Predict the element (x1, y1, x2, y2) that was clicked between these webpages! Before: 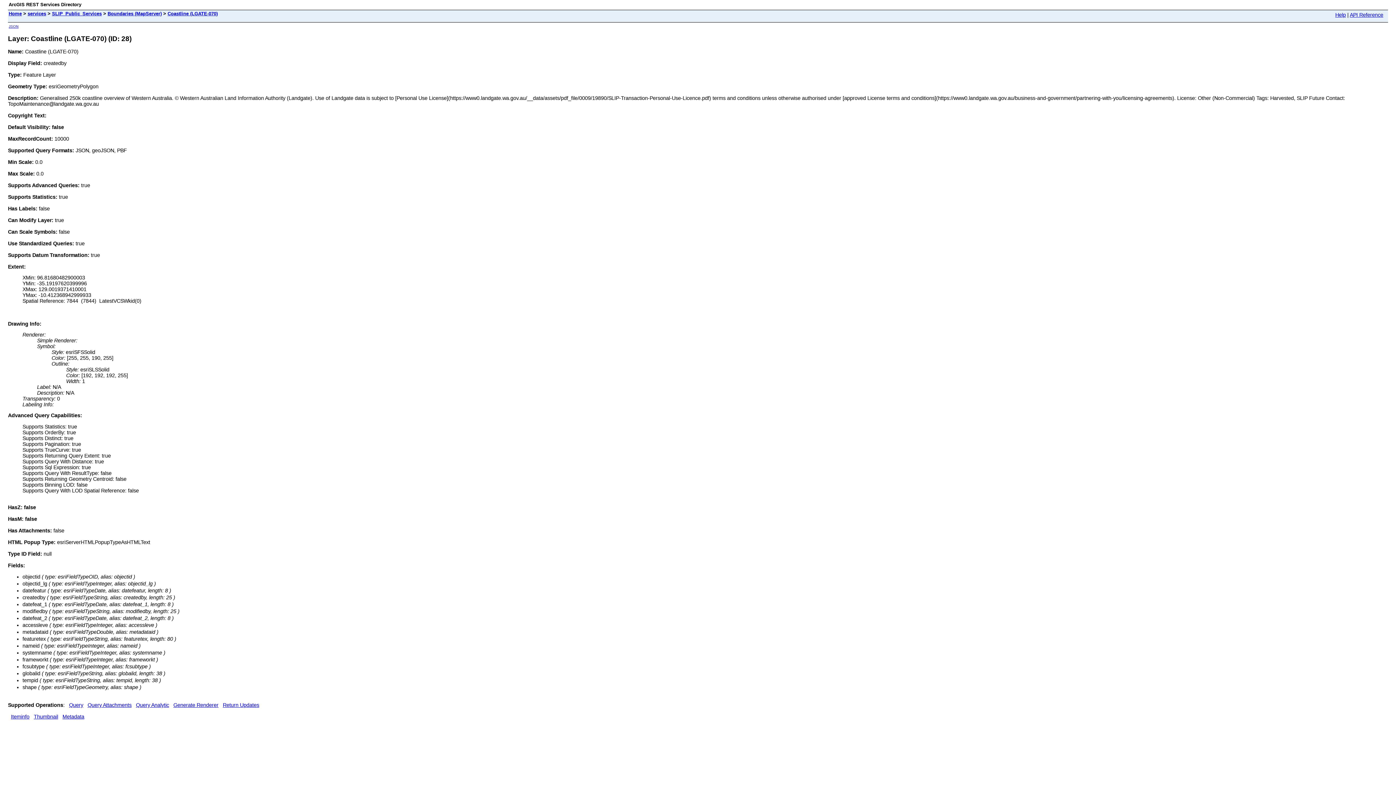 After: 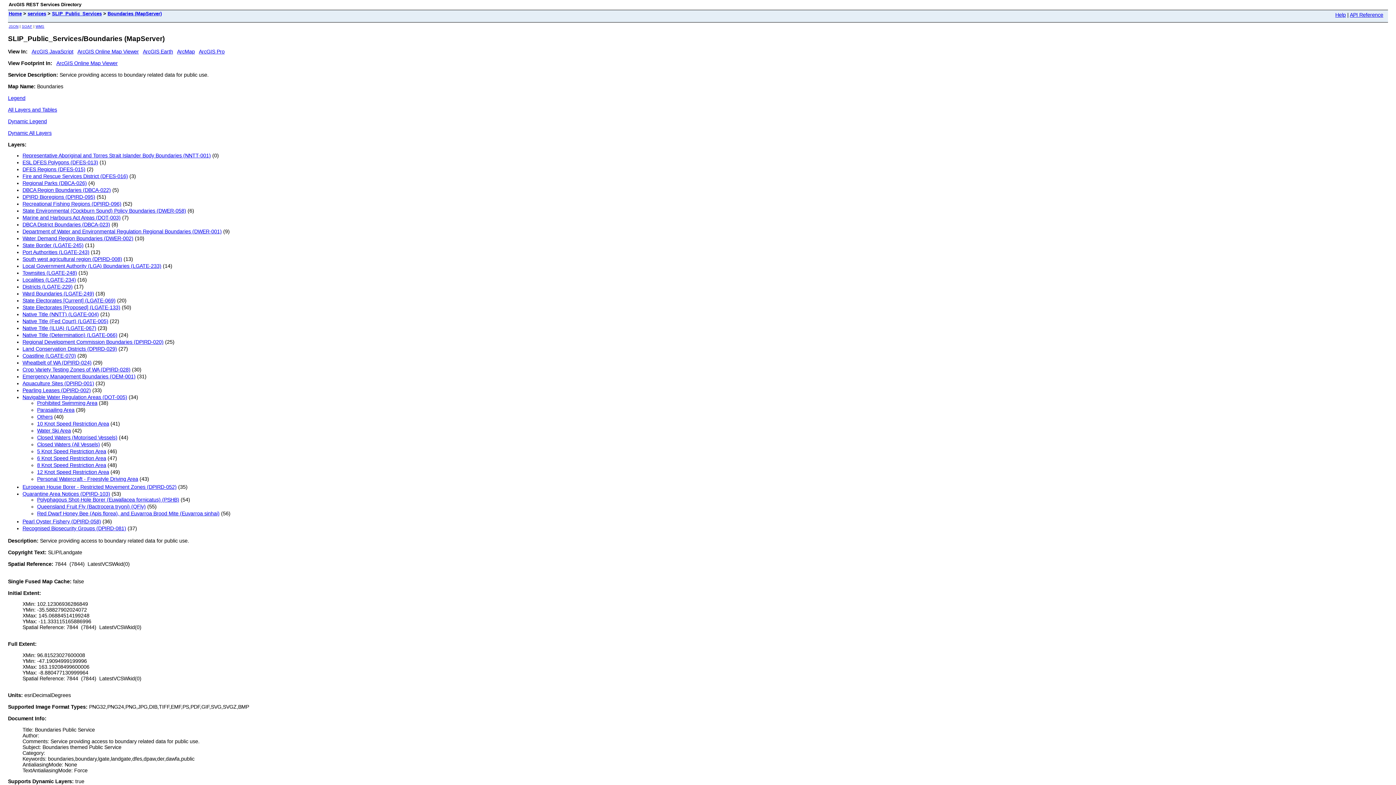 Action: bbox: (107, 10, 161, 16) label: Boundaries (MapServer)